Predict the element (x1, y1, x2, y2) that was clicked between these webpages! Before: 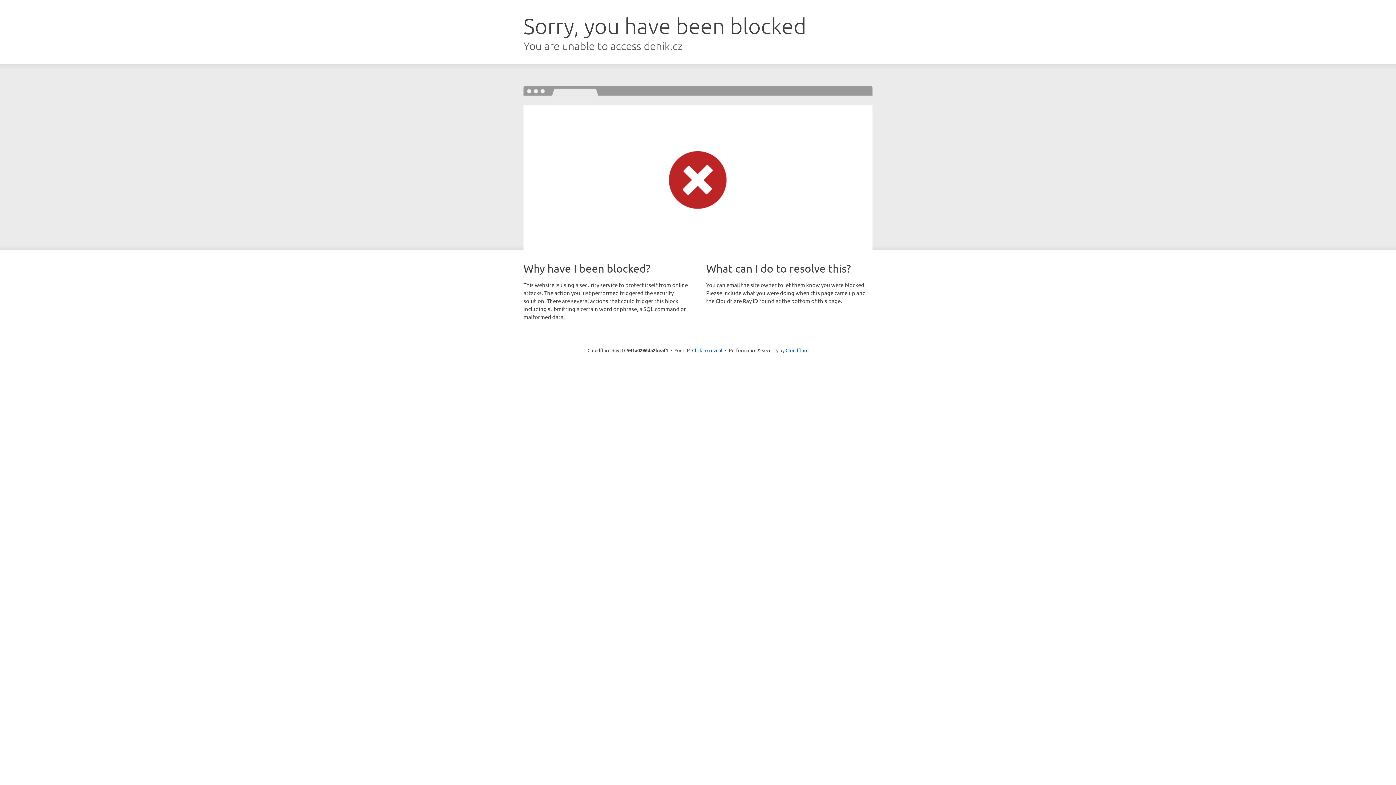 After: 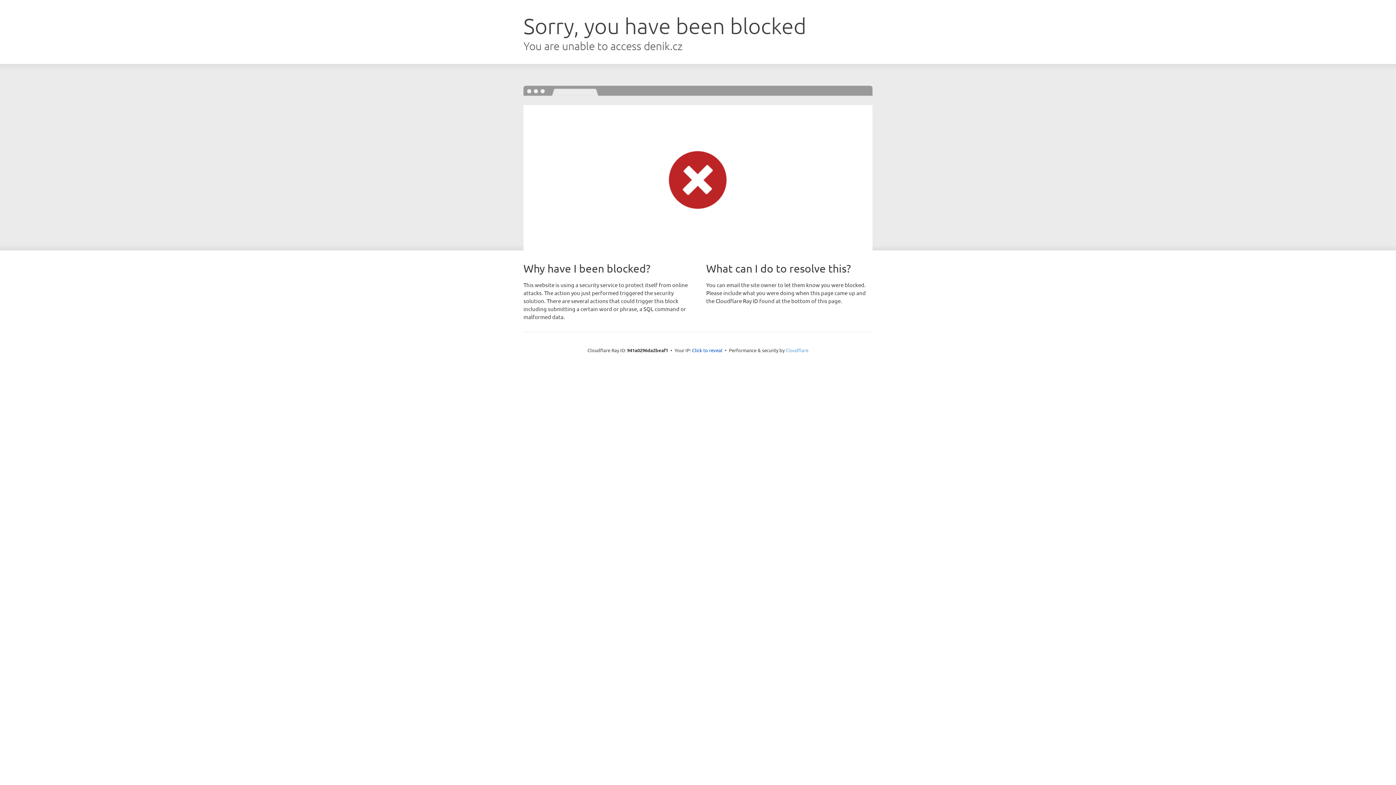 Action: bbox: (785, 347, 808, 353) label: Cloudflare